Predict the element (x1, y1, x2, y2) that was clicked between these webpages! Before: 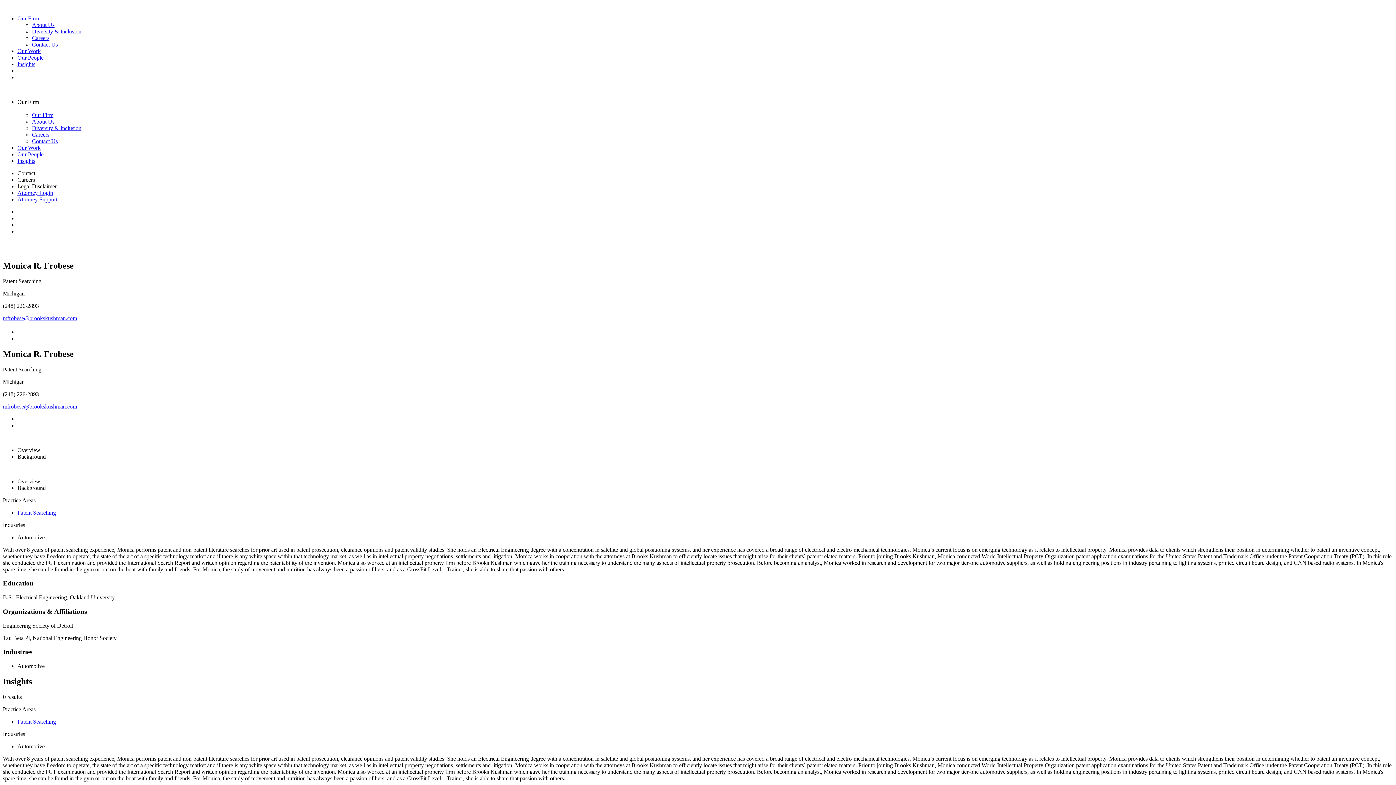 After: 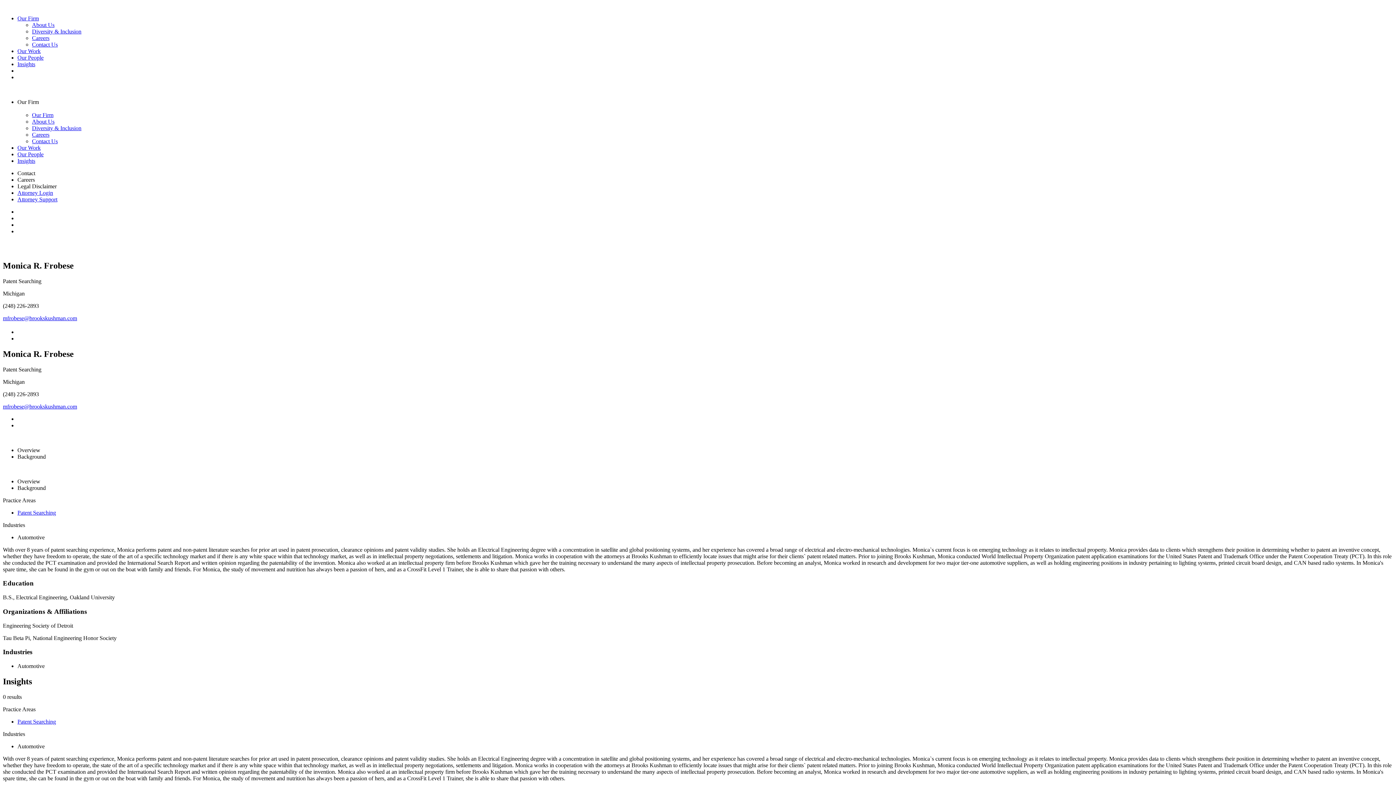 Action: bbox: (17, 208, 17, 214)